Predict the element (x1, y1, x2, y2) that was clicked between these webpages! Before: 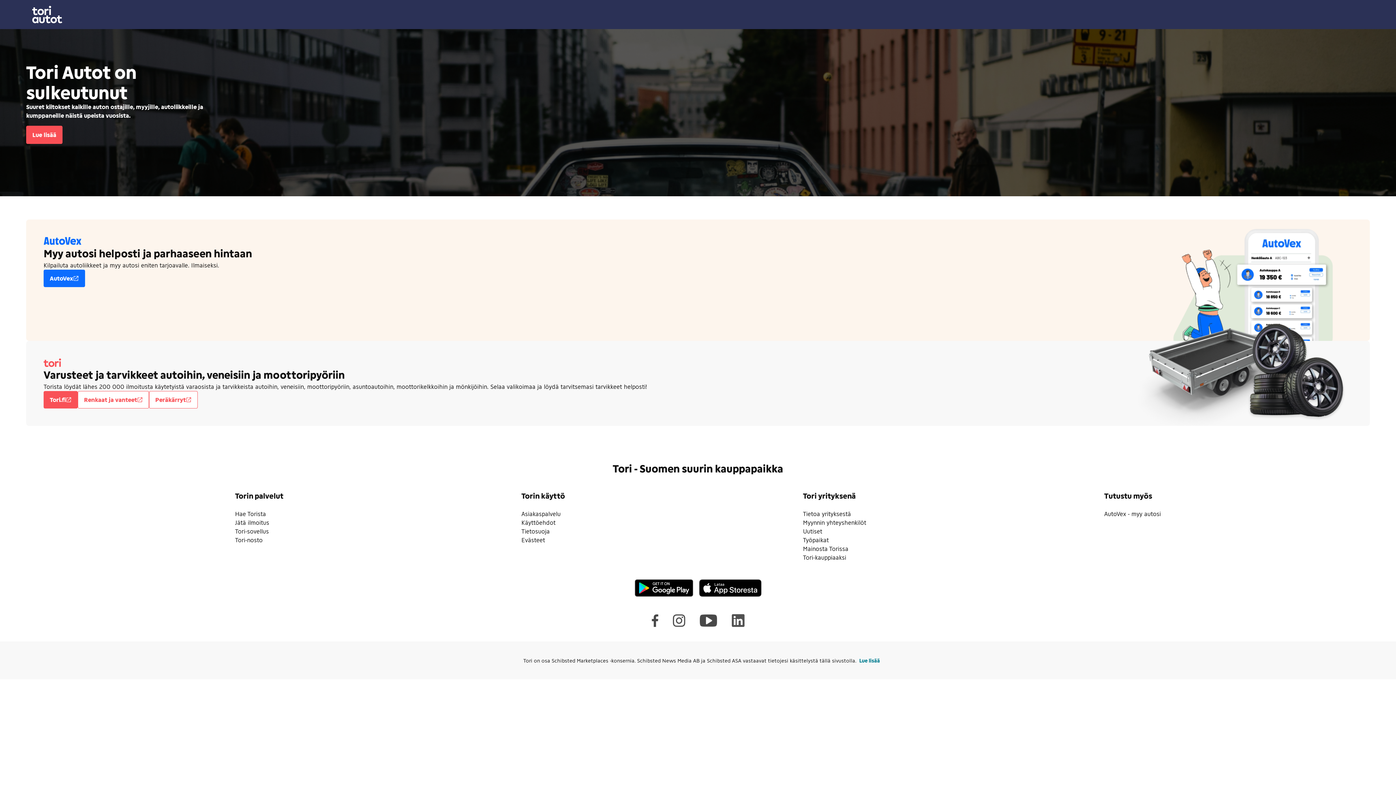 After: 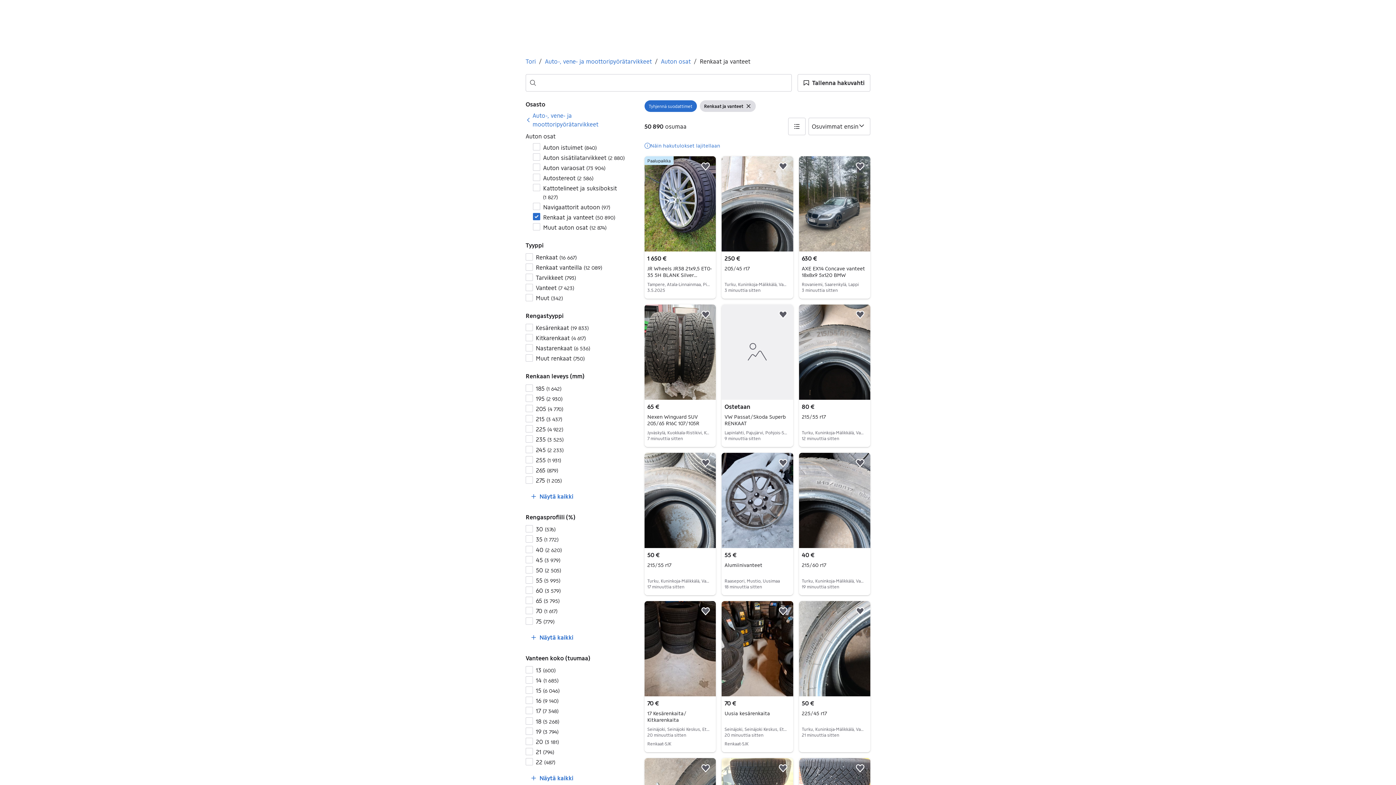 Action: bbox: (84, 395, 142, 404) label: Renkaat ja vanteet